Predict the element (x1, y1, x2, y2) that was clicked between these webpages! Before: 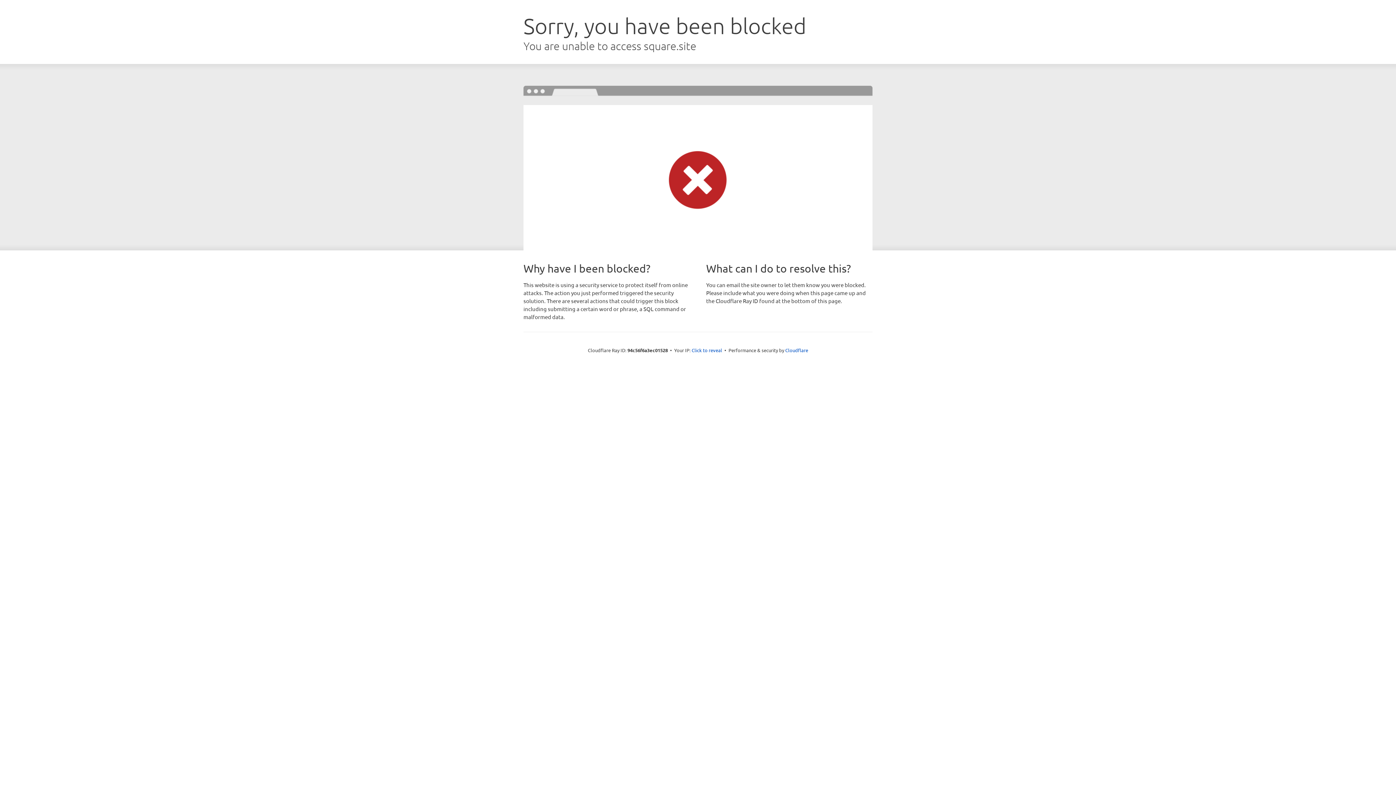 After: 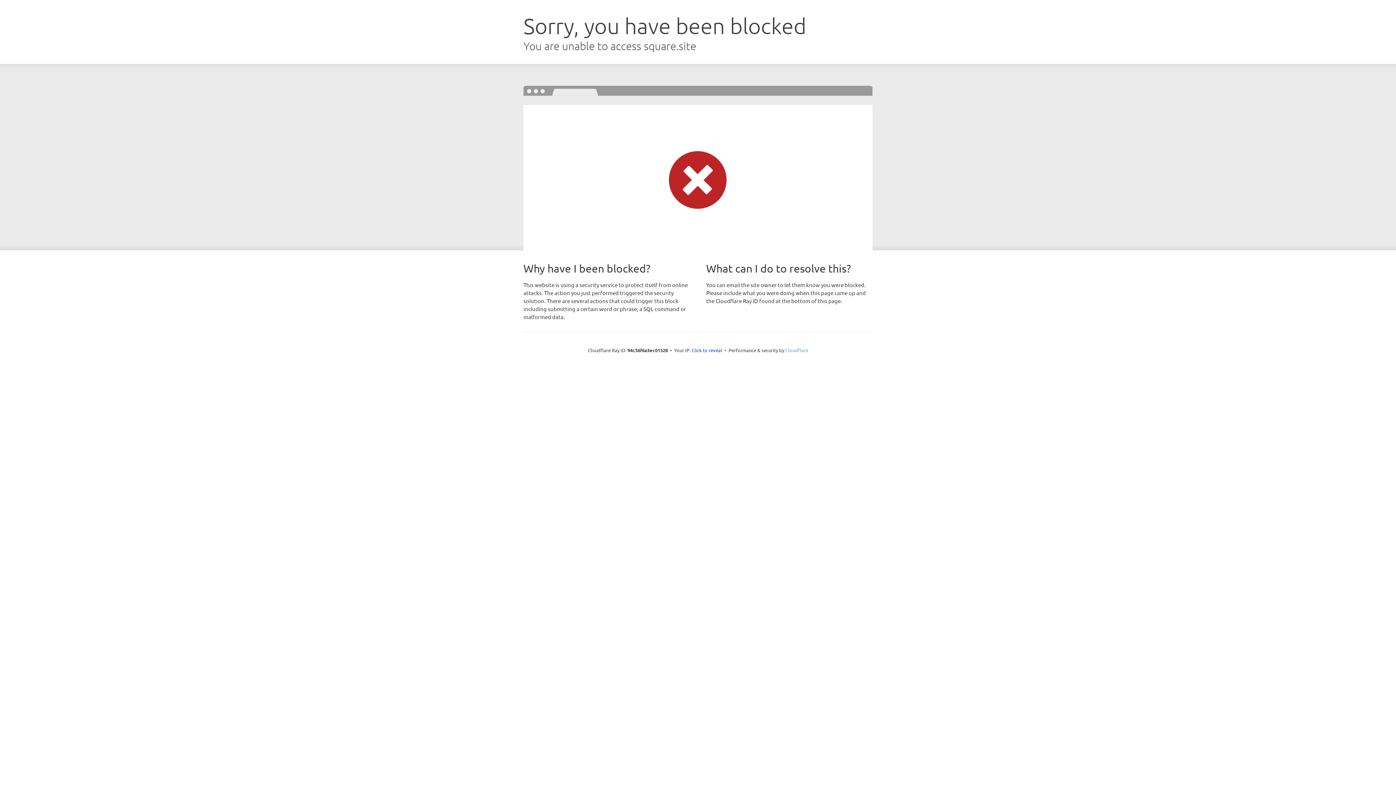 Action: bbox: (785, 347, 808, 353) label: Cloudflare